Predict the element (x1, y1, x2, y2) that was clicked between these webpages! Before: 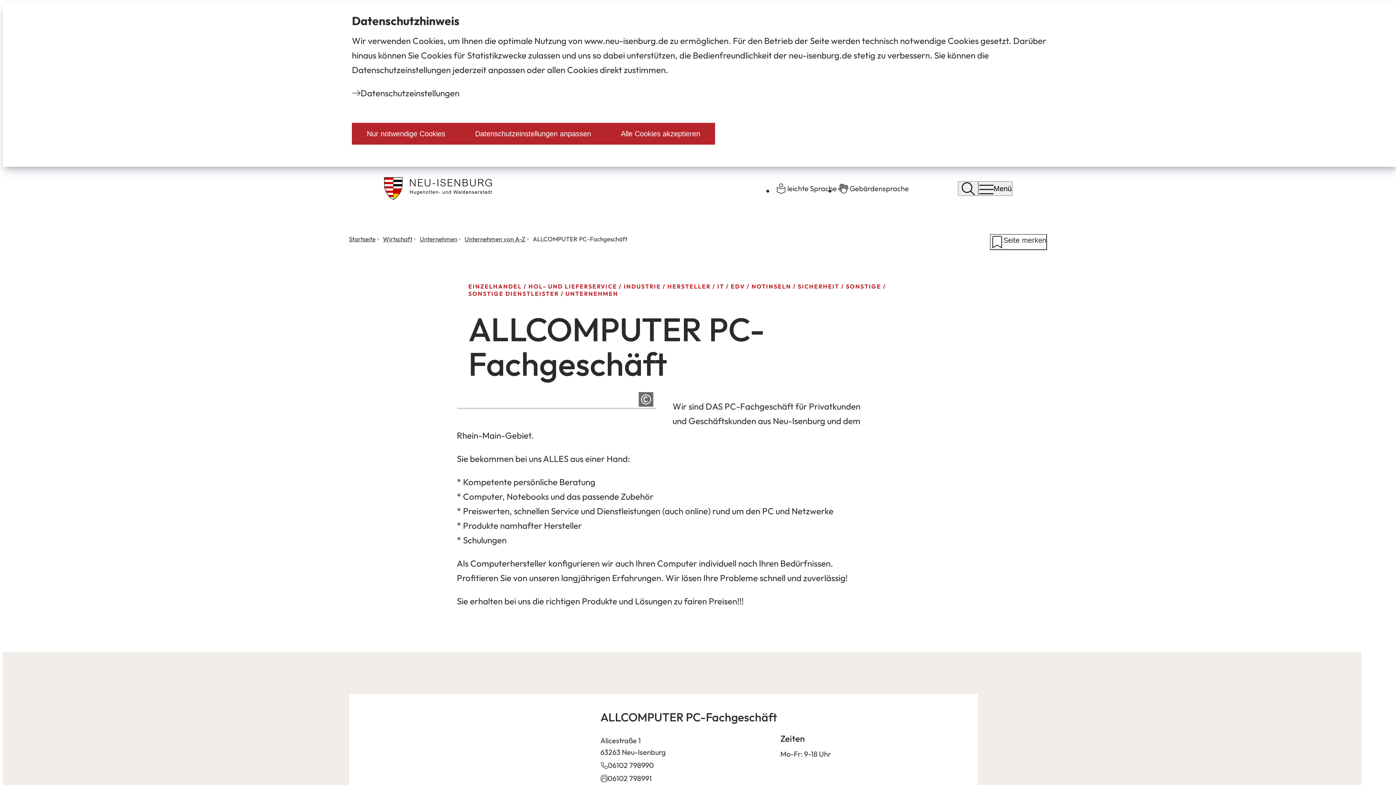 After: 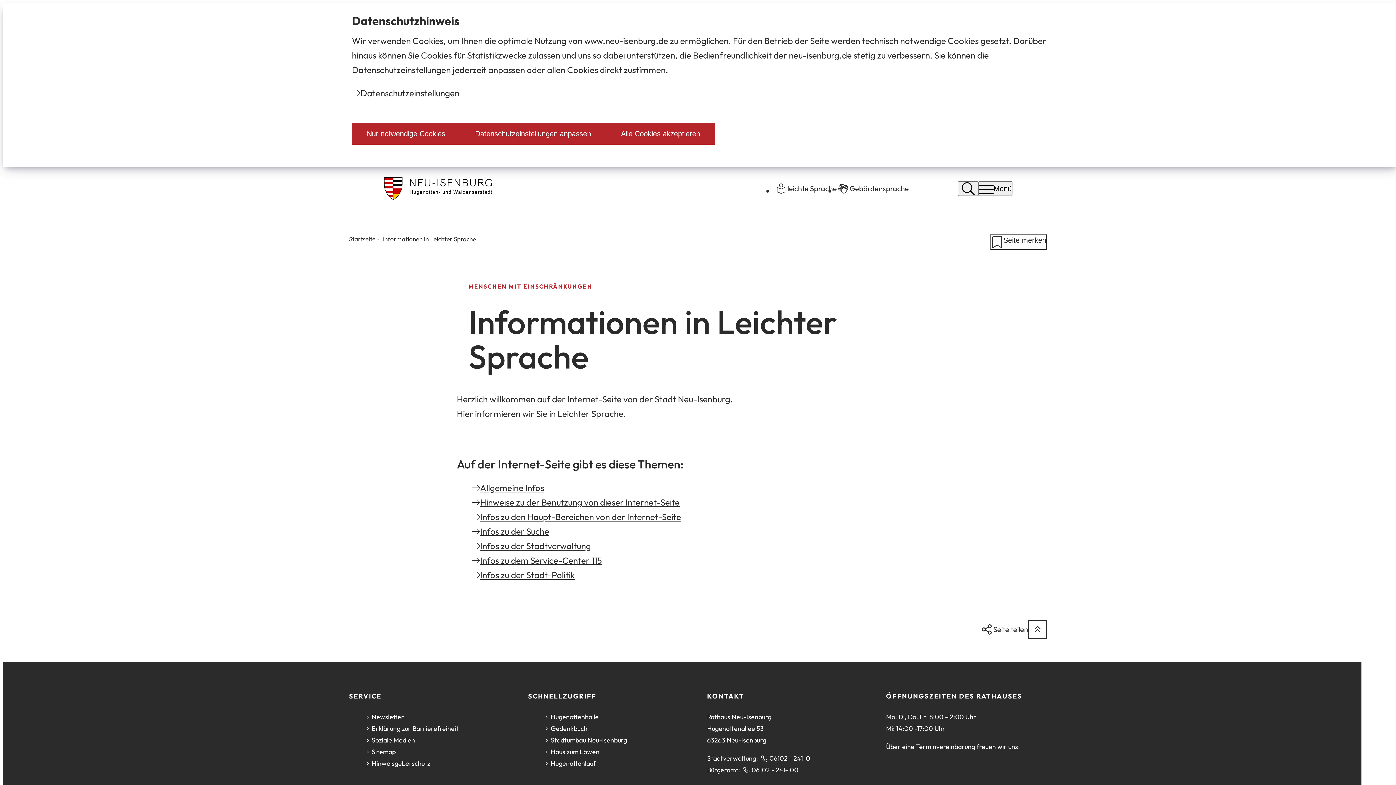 Action: bbox: (774, 180, 837, 197) label: leichte Sprache